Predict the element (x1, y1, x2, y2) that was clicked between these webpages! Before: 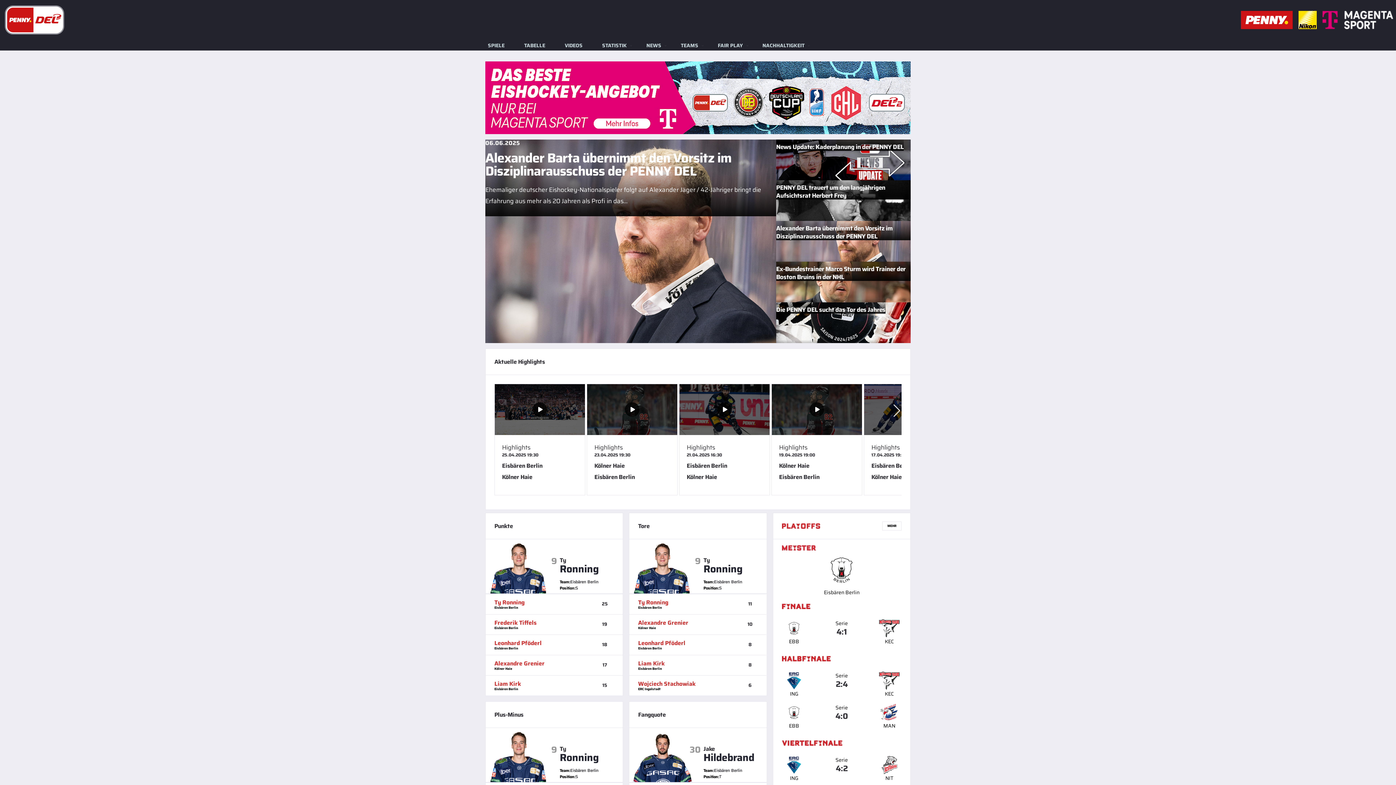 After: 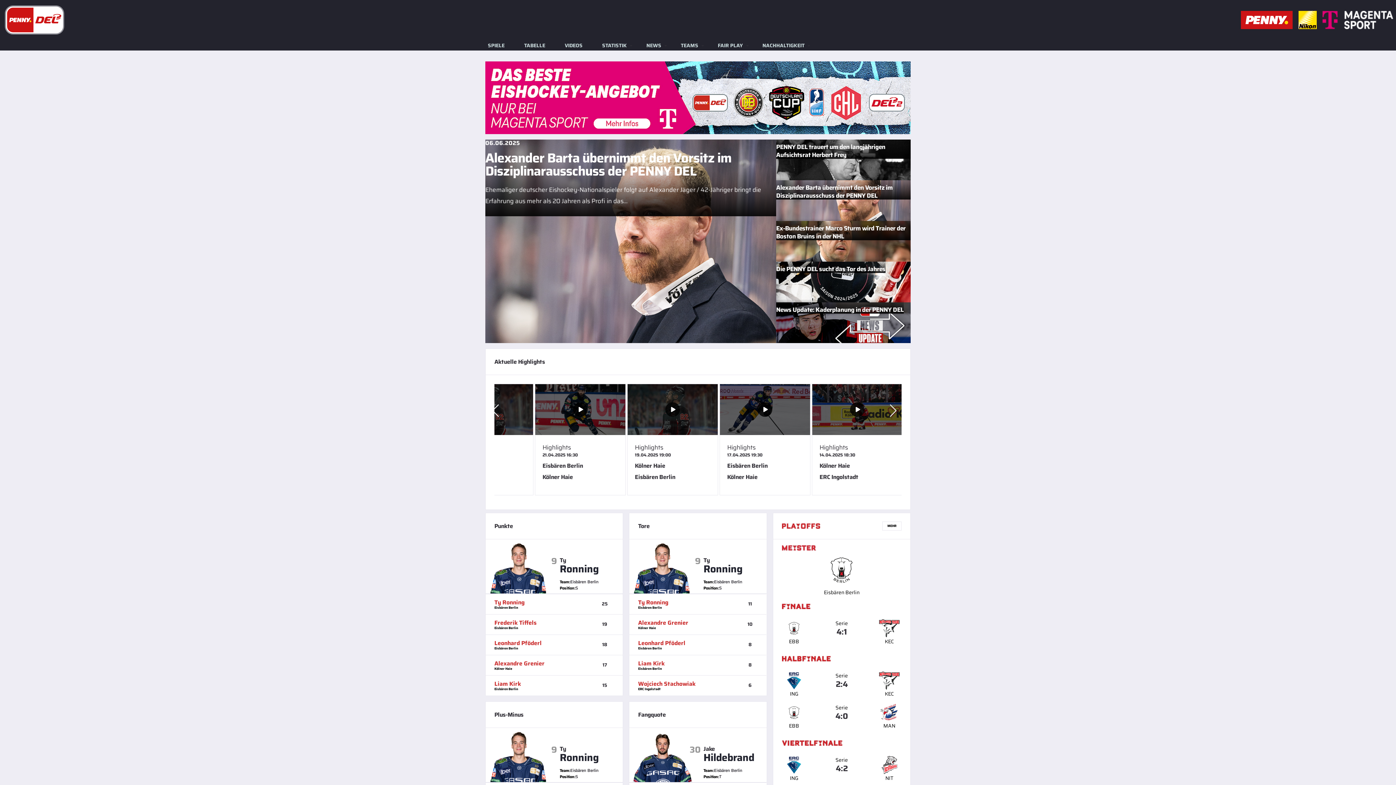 Action: bbox: (888, 397, 905, 424) label: undefined